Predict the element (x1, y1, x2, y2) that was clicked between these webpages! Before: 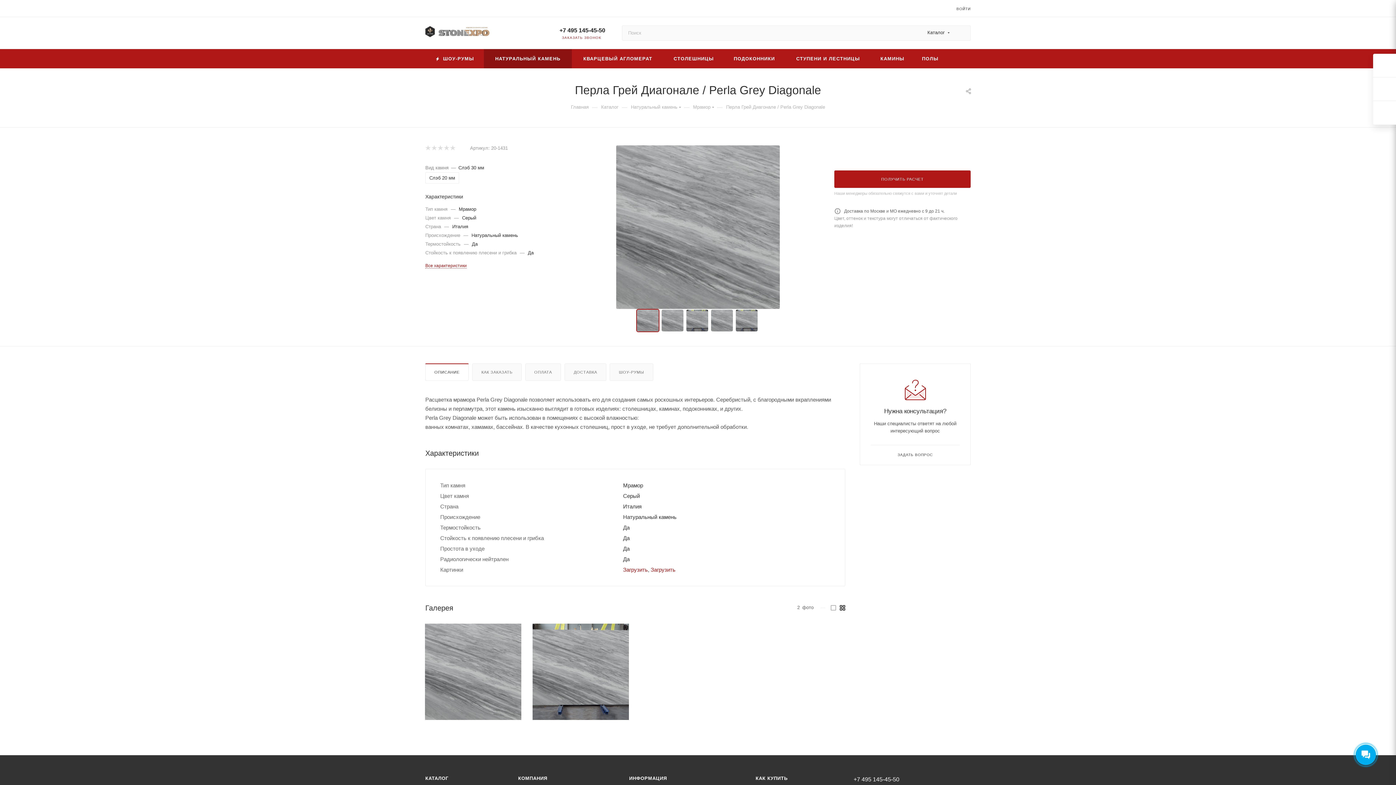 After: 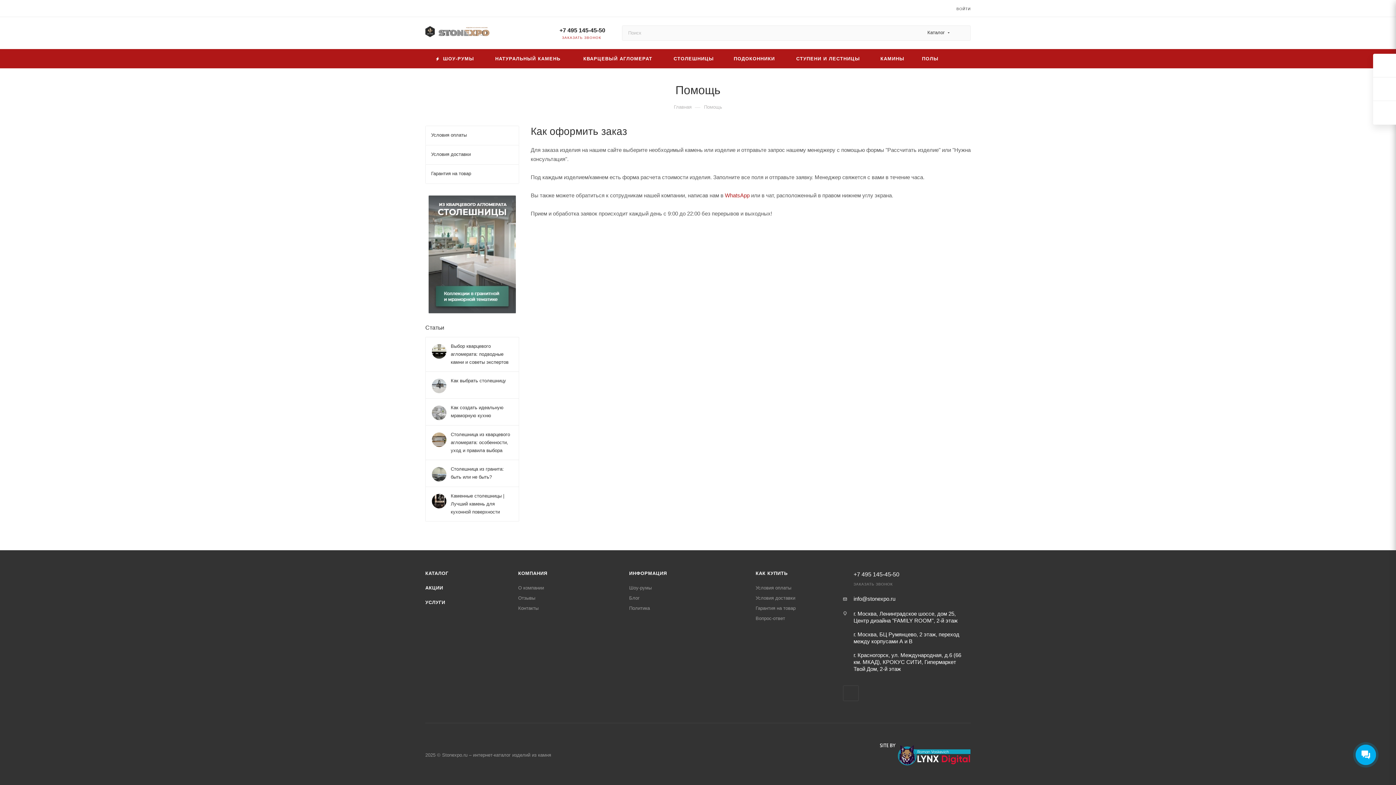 Action: label: КАК КУПИТЬ bbox: (755, 775, 787, 781)